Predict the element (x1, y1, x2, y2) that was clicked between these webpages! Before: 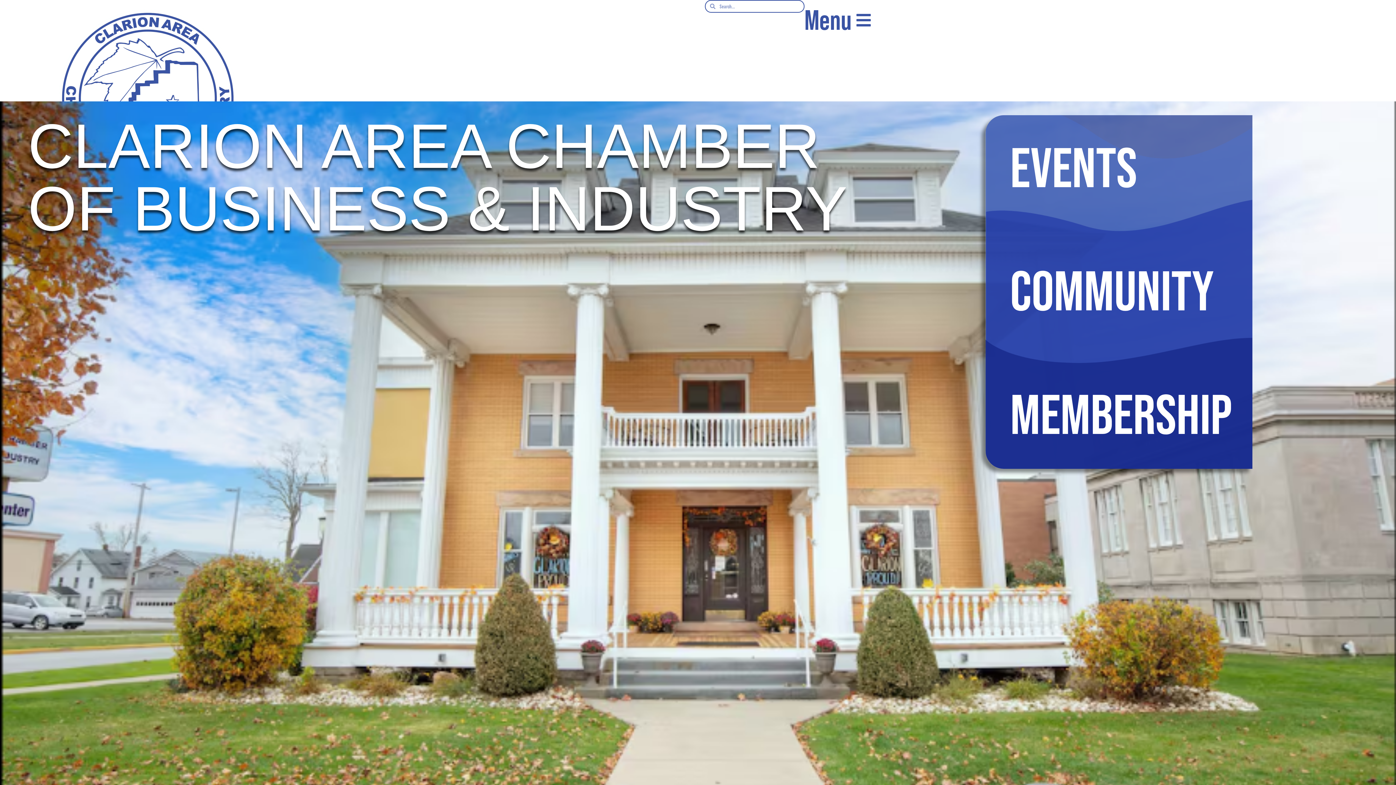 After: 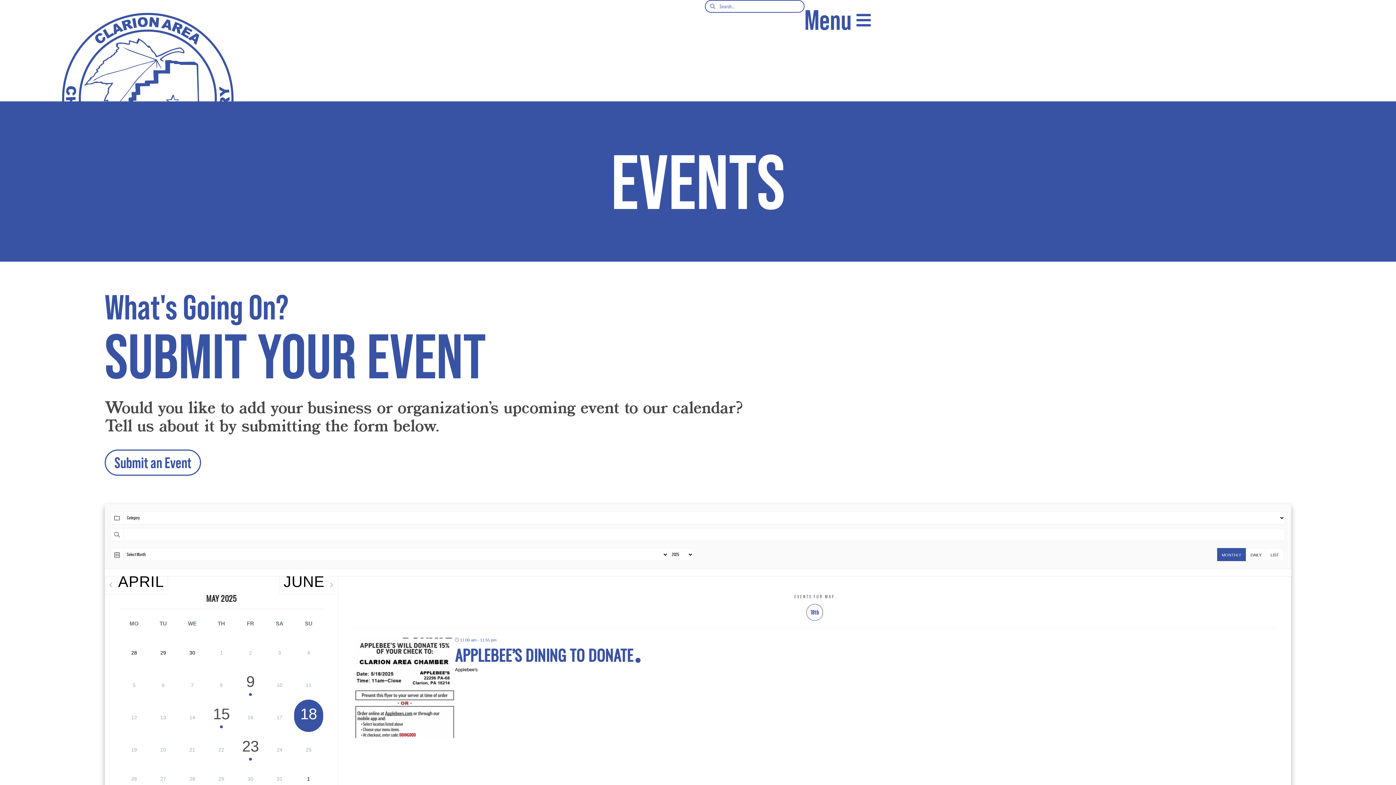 Action: bbox: (1010, 135, 1137, 198) label: EVENTS